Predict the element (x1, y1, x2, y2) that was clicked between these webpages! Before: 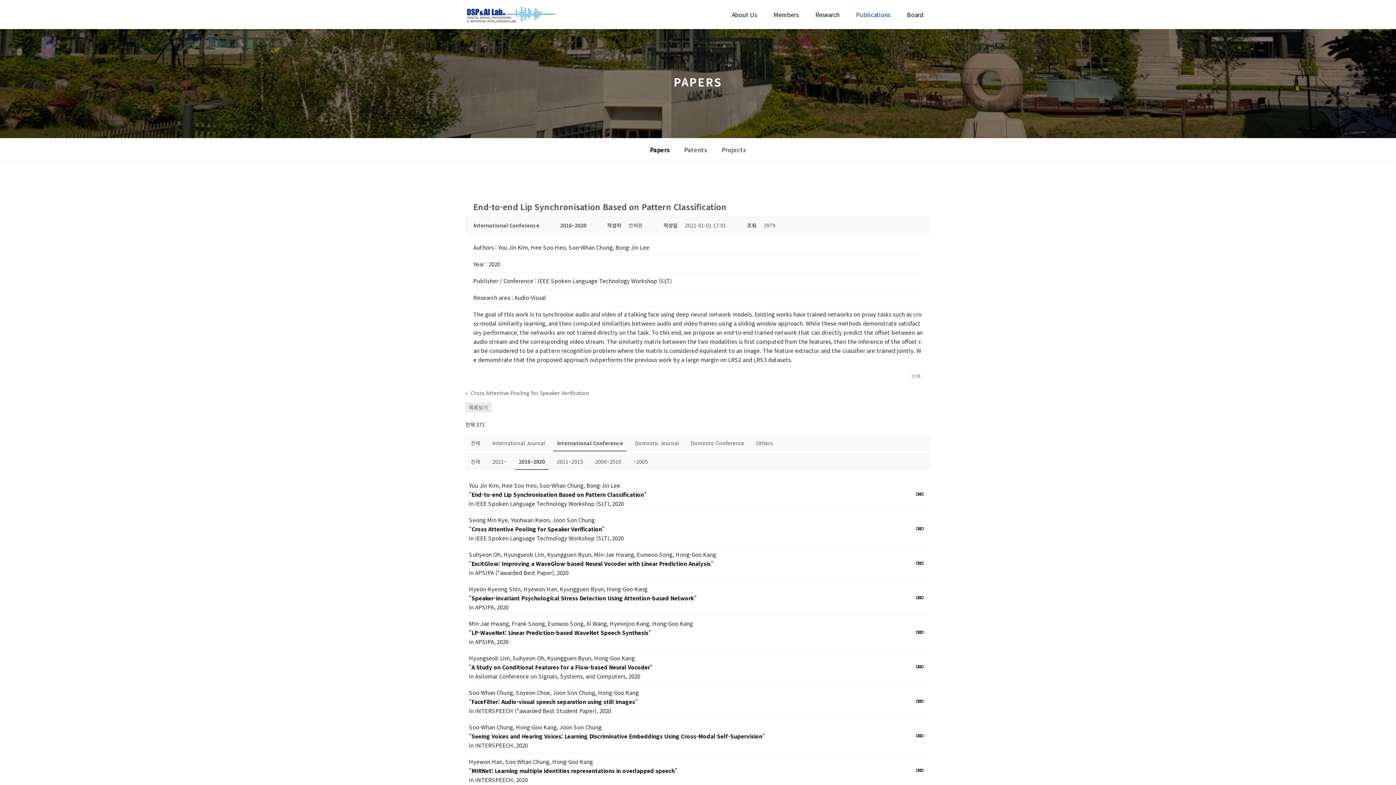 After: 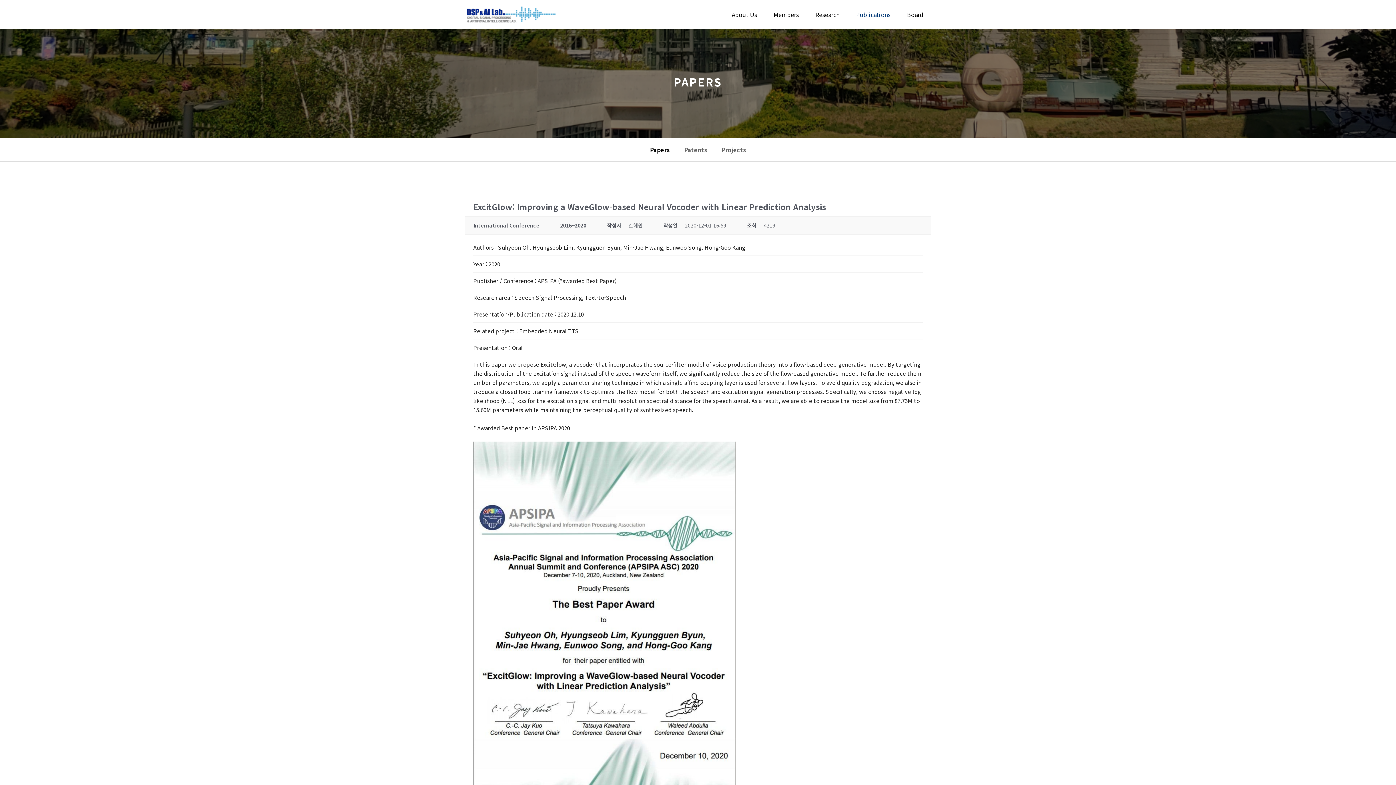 Action: bbox: (469, 559, 905, 568) label: "ExcitGlow: Improving a WaveGlow-based Neural Vocoder with Linear Prediction Analysis"